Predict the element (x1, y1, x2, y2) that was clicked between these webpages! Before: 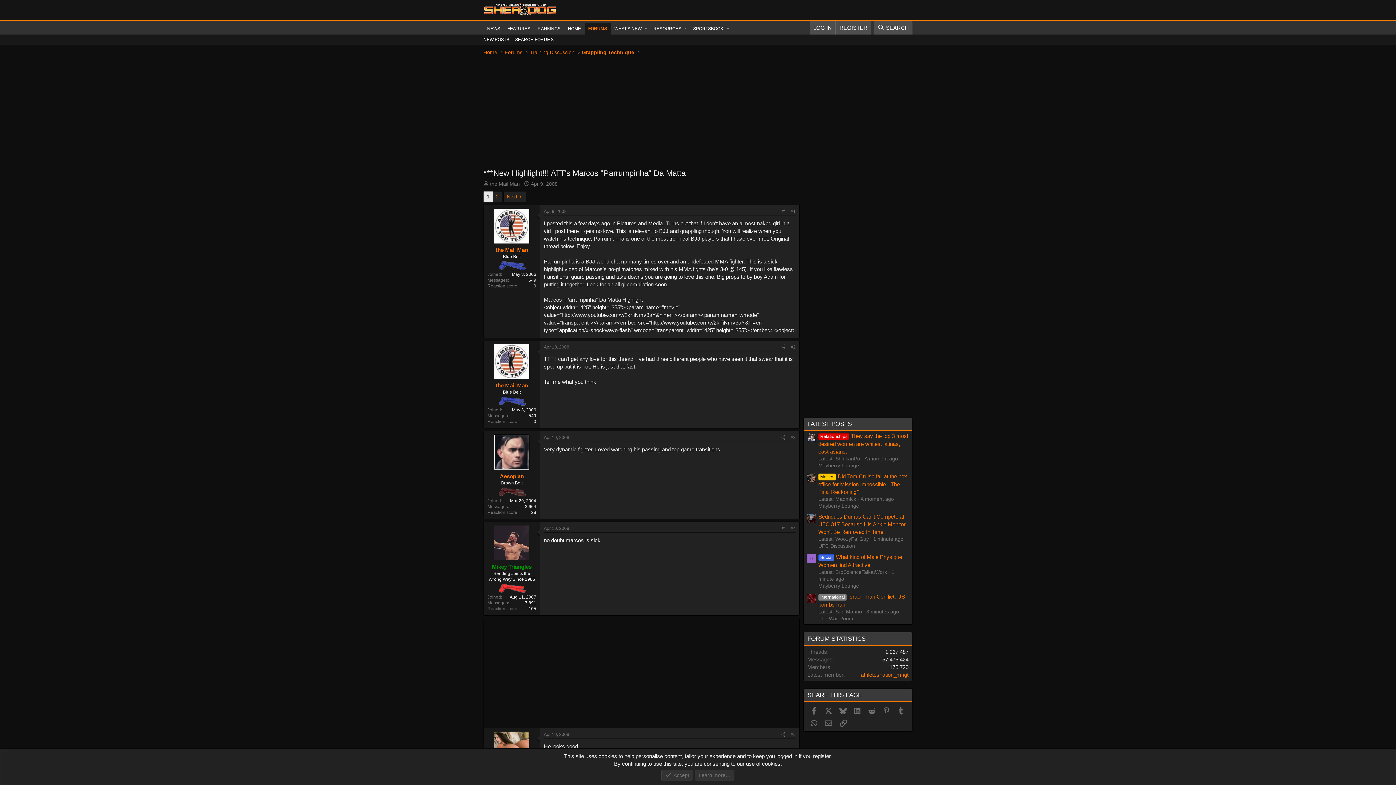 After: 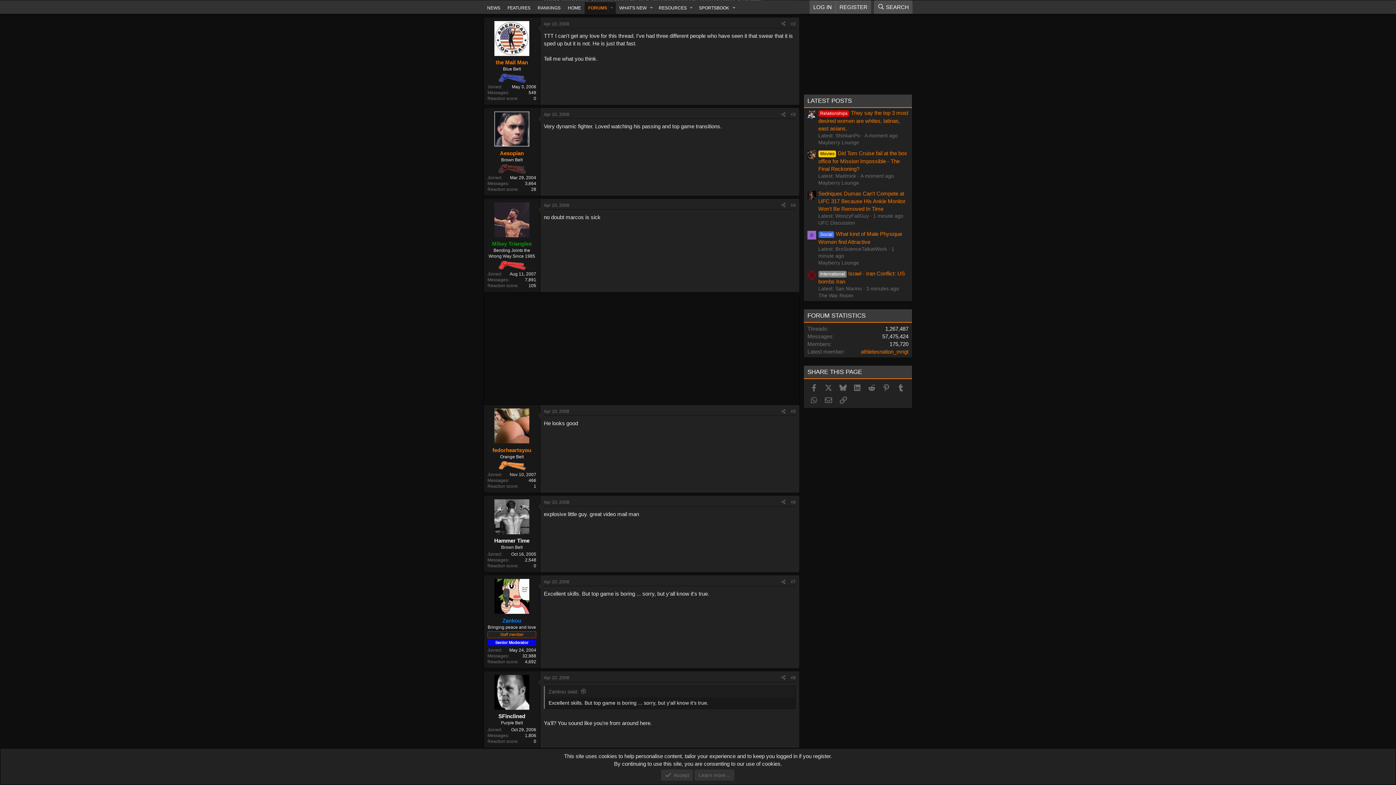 Action: label: Apr 10, 2008 bbox: (544, 344, 569, 349)